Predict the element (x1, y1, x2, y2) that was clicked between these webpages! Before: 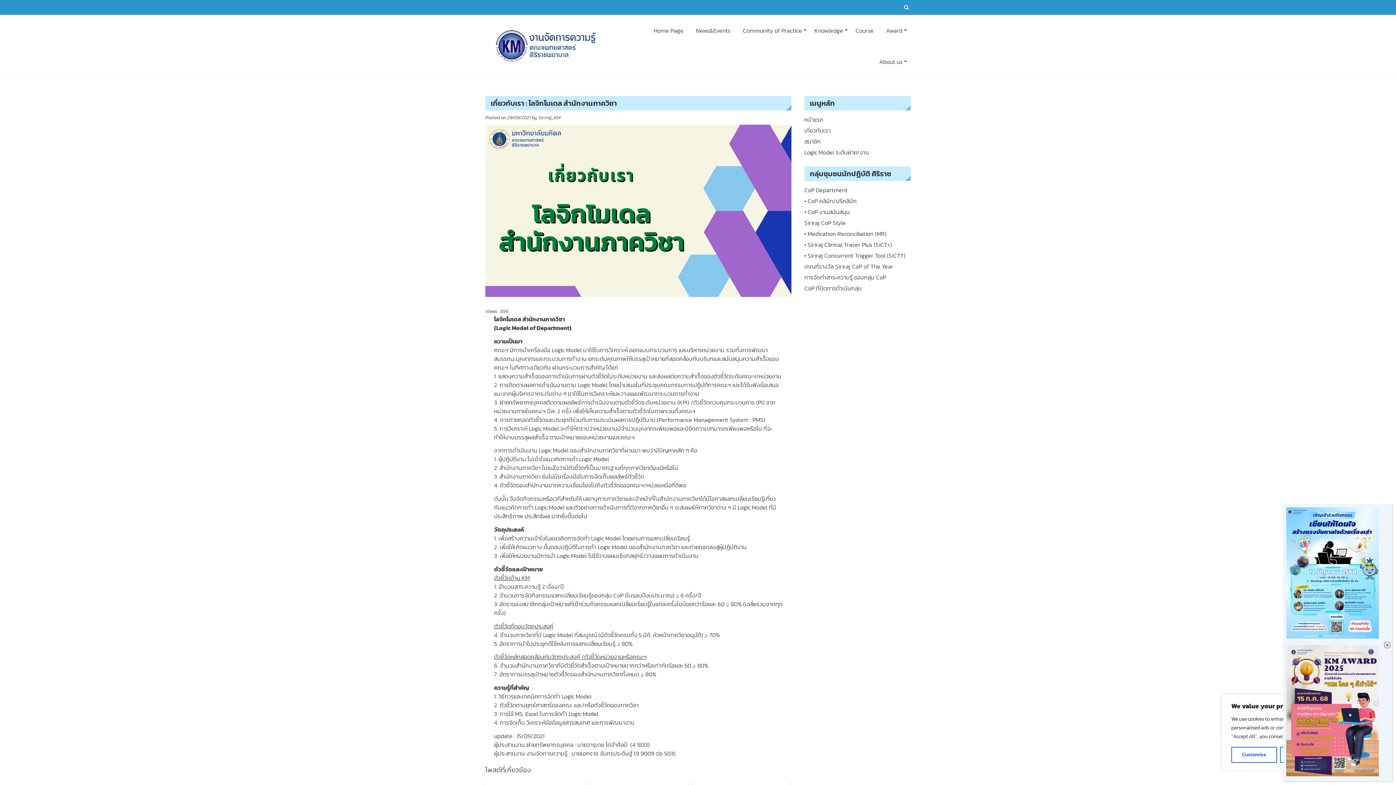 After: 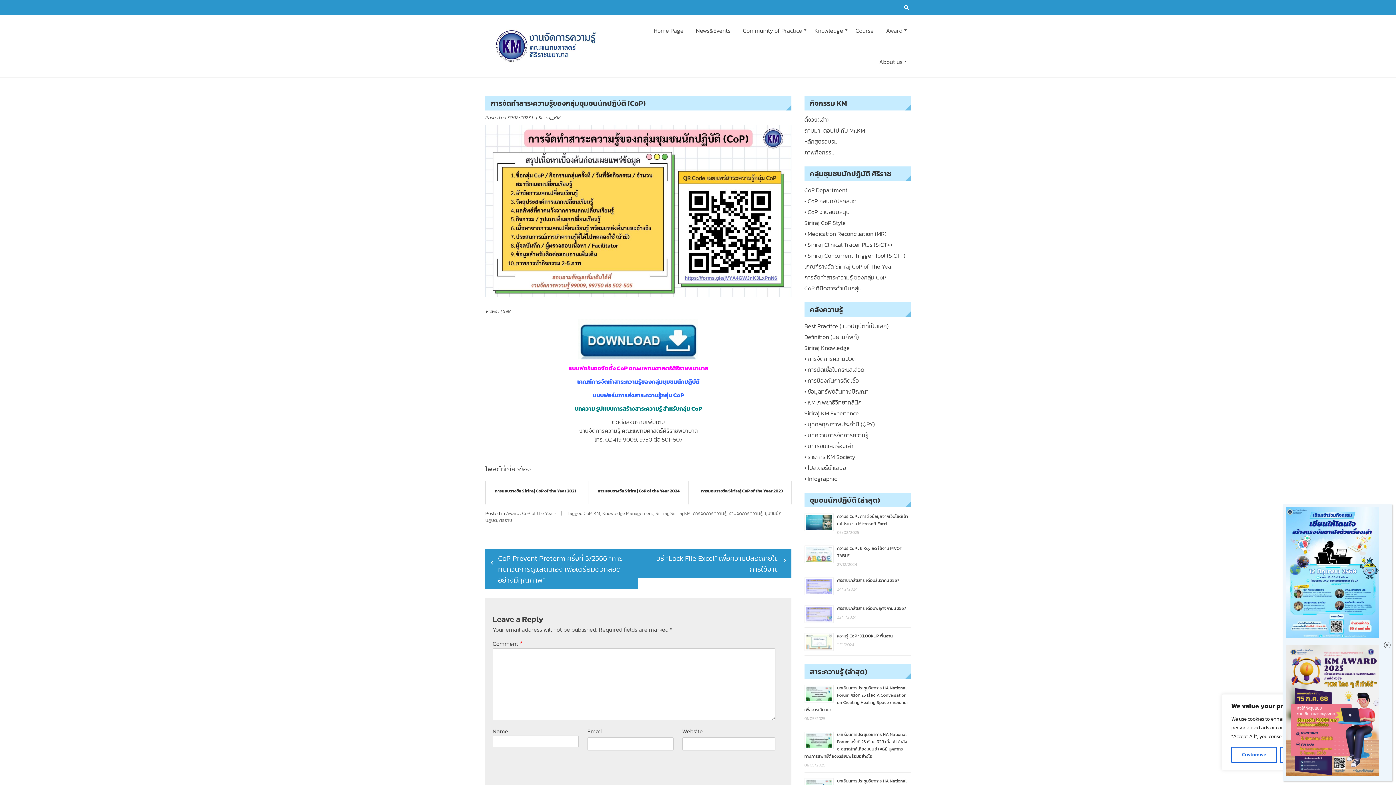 Action: label: การจัดทำสาระความรู้ ของกลุ่ม CoP bbox: (804, 272, 910, 282)